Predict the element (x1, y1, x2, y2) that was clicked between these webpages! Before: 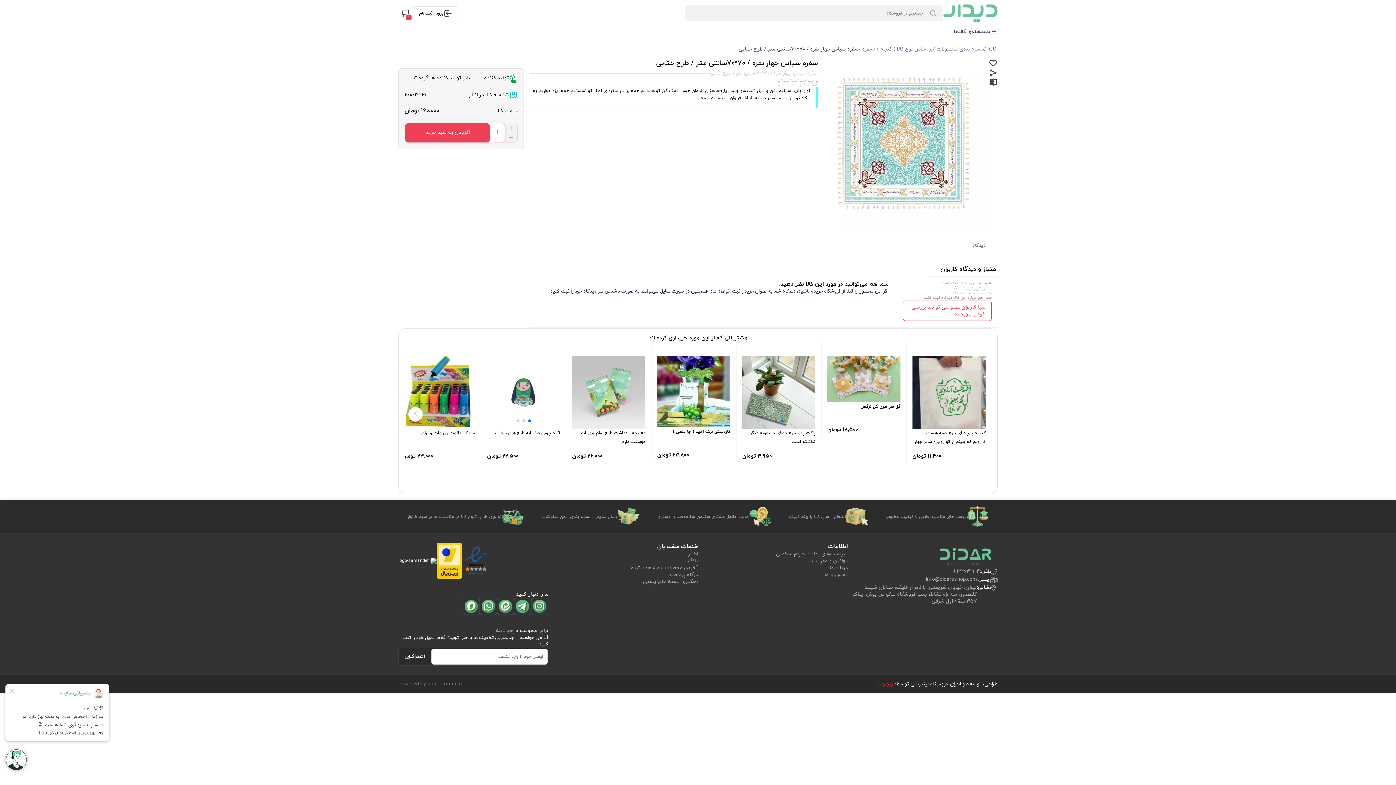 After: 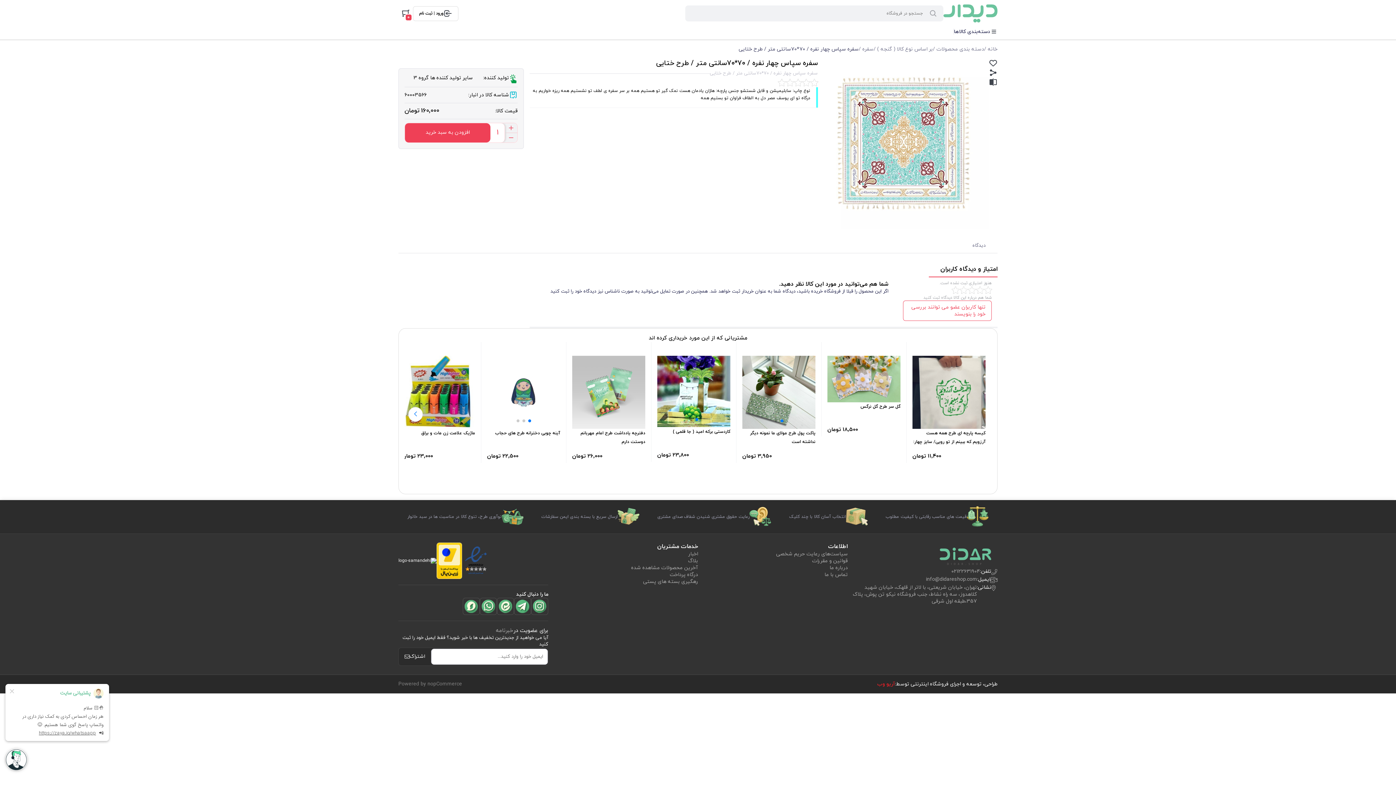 Action: bbox: (462, 545, 489, 576)